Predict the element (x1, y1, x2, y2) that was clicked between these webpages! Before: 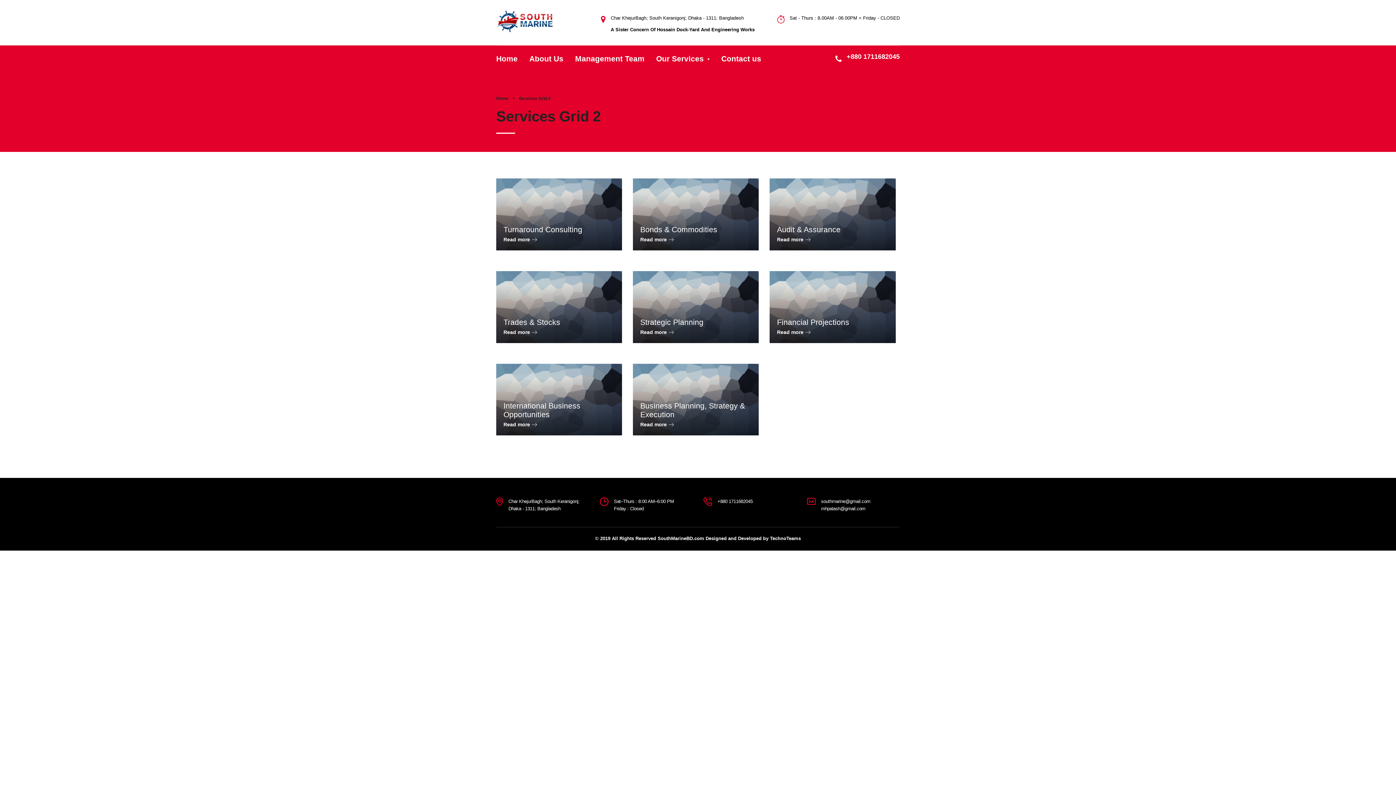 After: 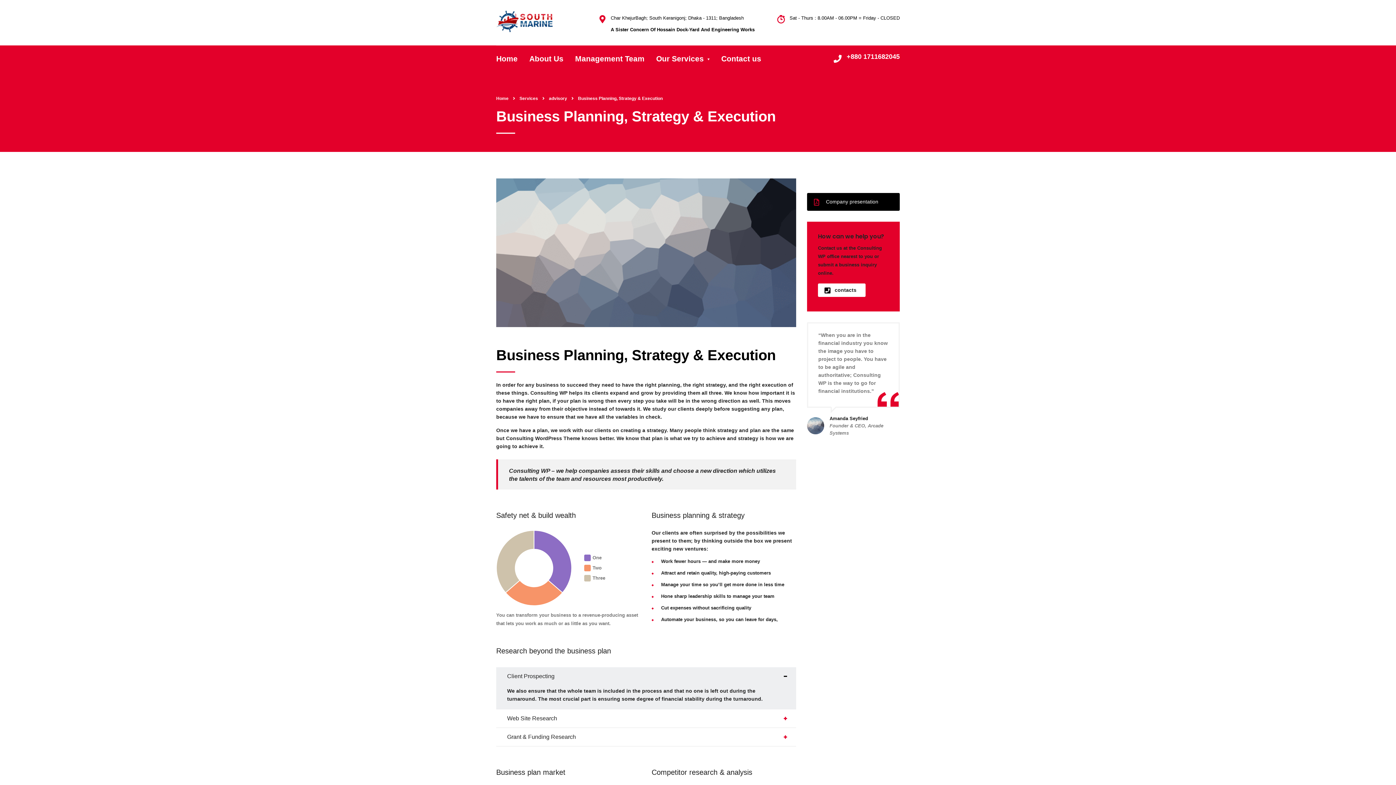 Action: label: Business Planning, Strategy & Execution
Read more bbox: (633, 363, 759, 435)